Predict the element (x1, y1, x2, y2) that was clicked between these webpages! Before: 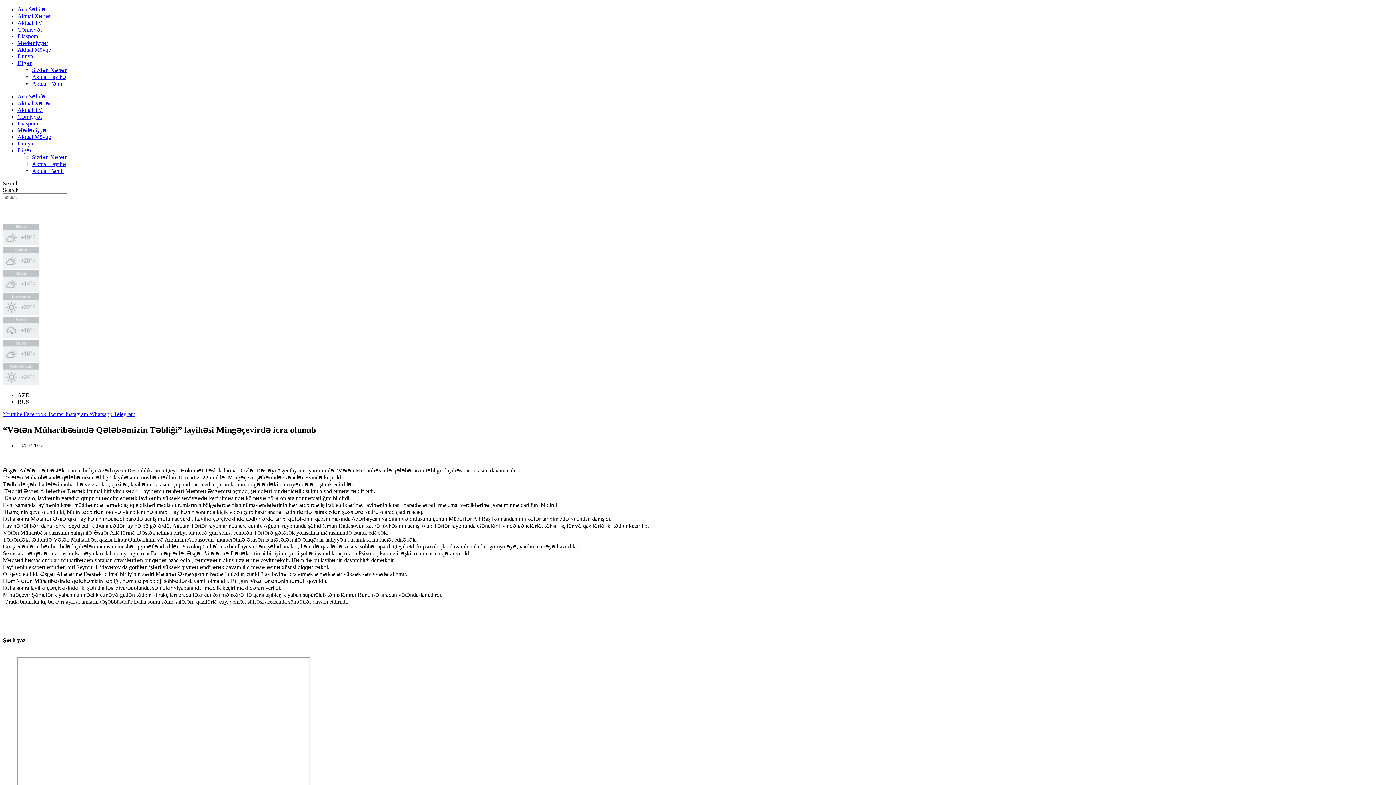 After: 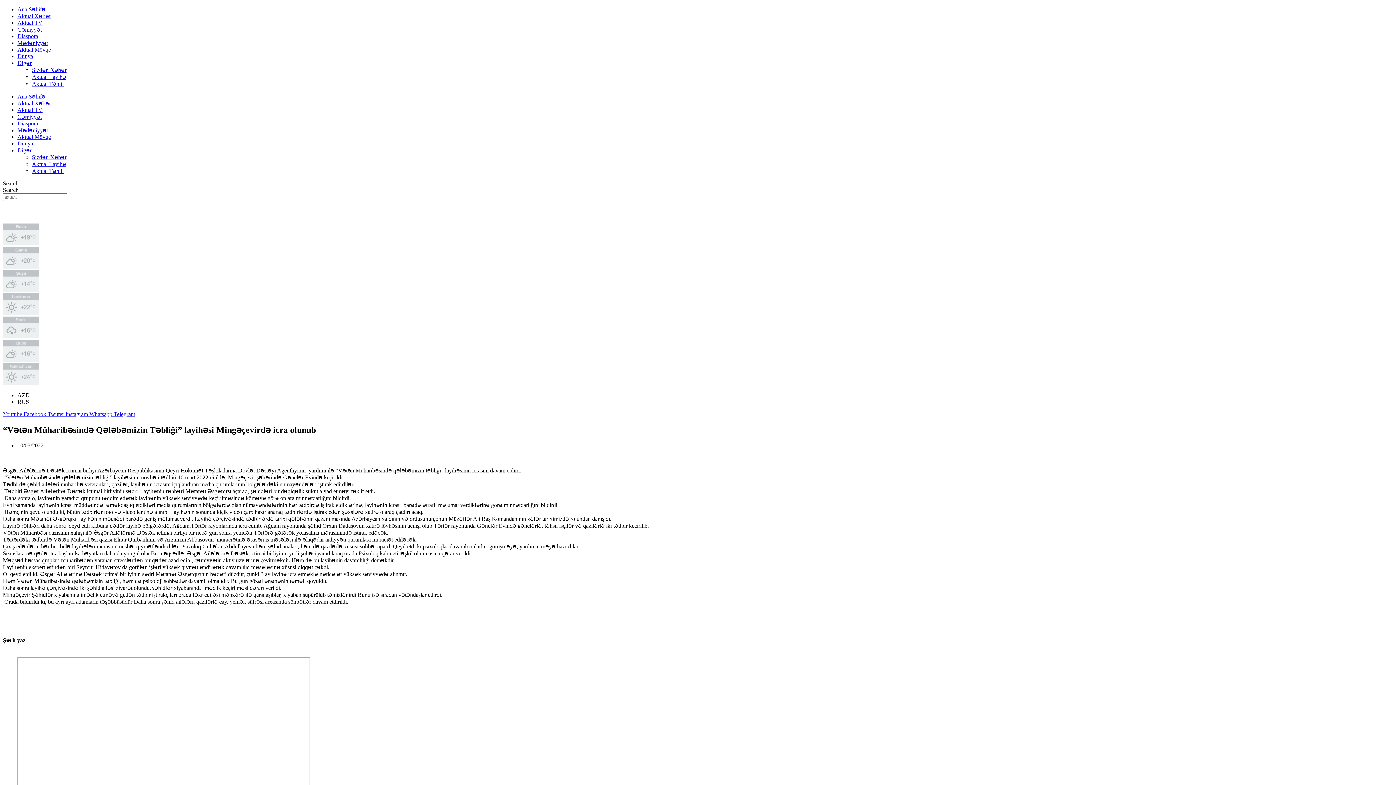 Action: bbox: (2, 356, 39, 362)